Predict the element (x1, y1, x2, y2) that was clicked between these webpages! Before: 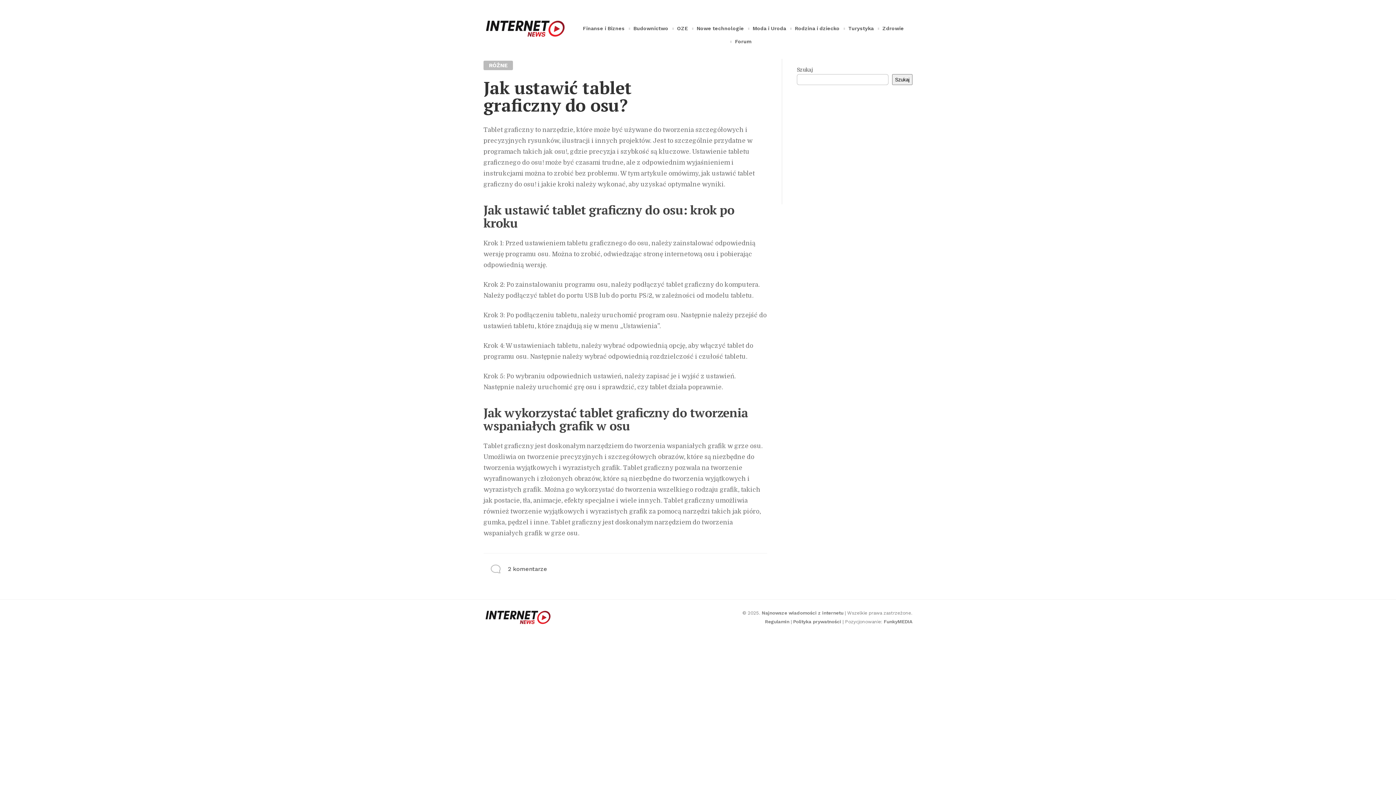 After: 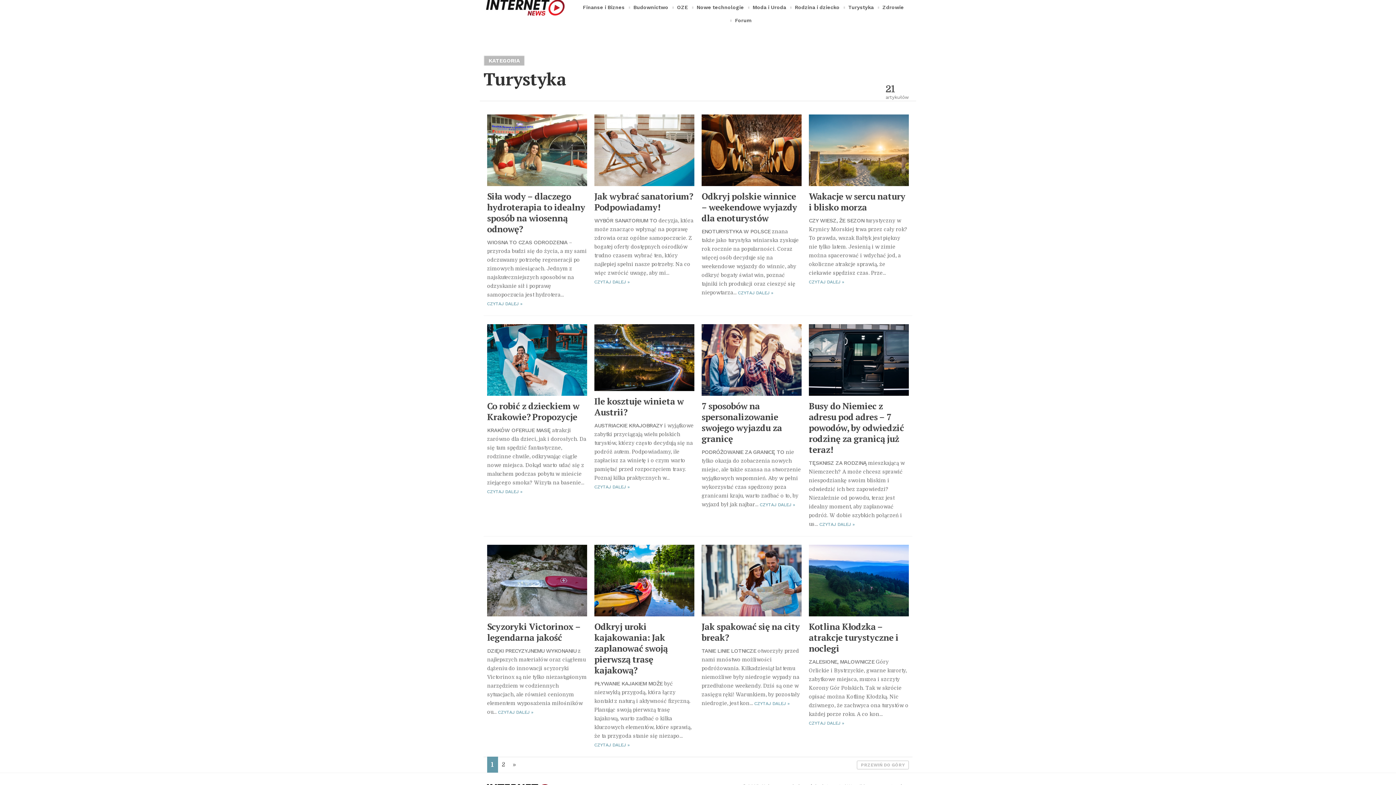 Action: bbox: (847, 21, 875, 34) label: Turystyka